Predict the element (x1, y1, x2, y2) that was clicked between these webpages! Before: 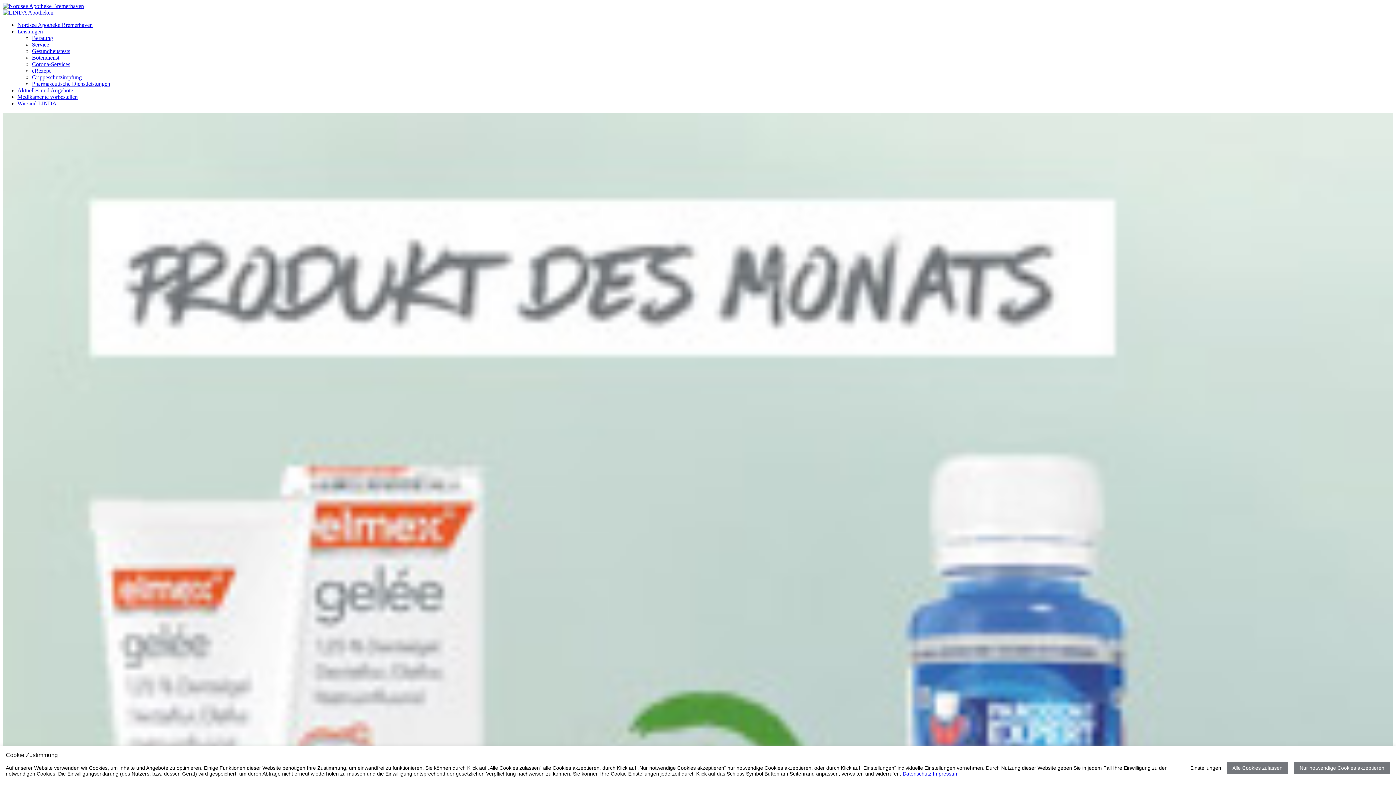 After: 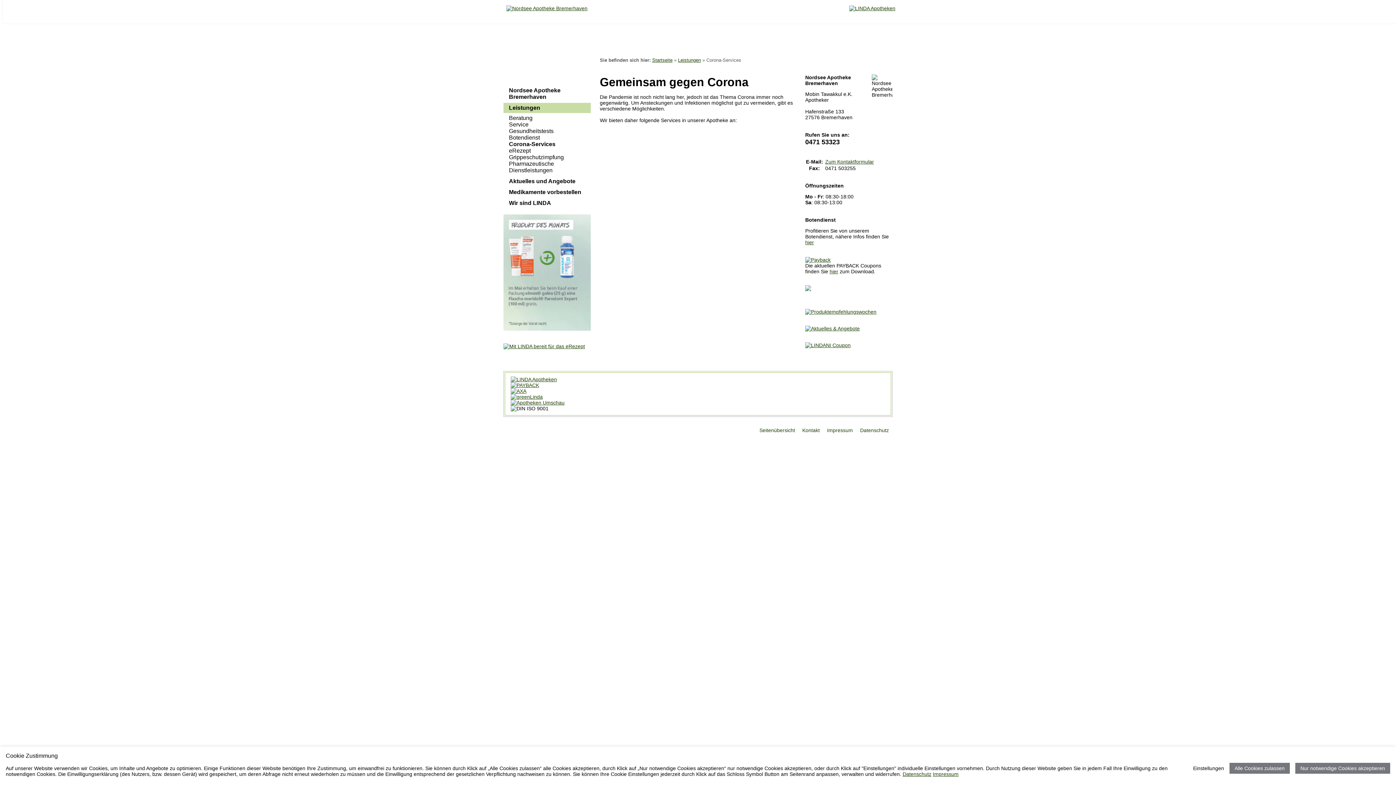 Action: label: Corona-Services bbox: (32, 61, 70, 67)